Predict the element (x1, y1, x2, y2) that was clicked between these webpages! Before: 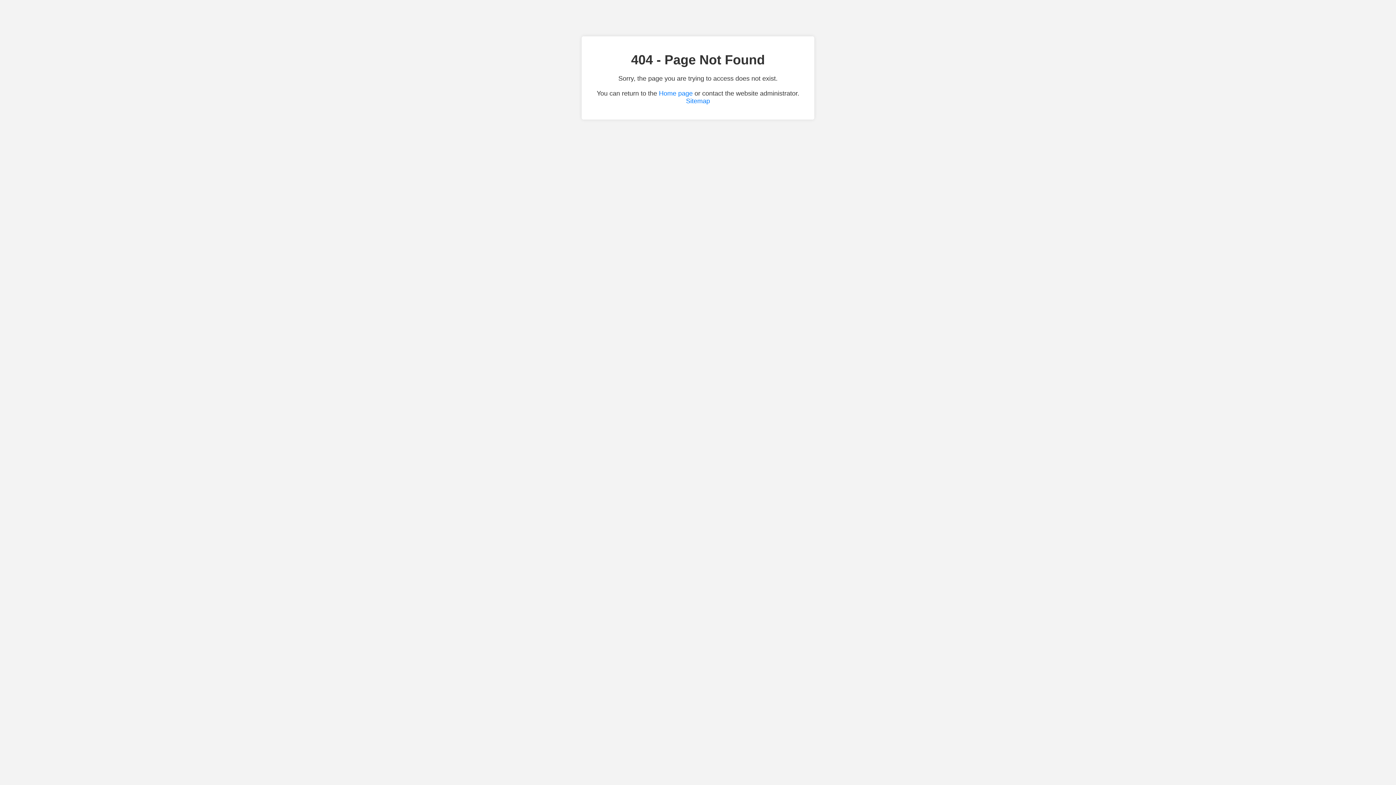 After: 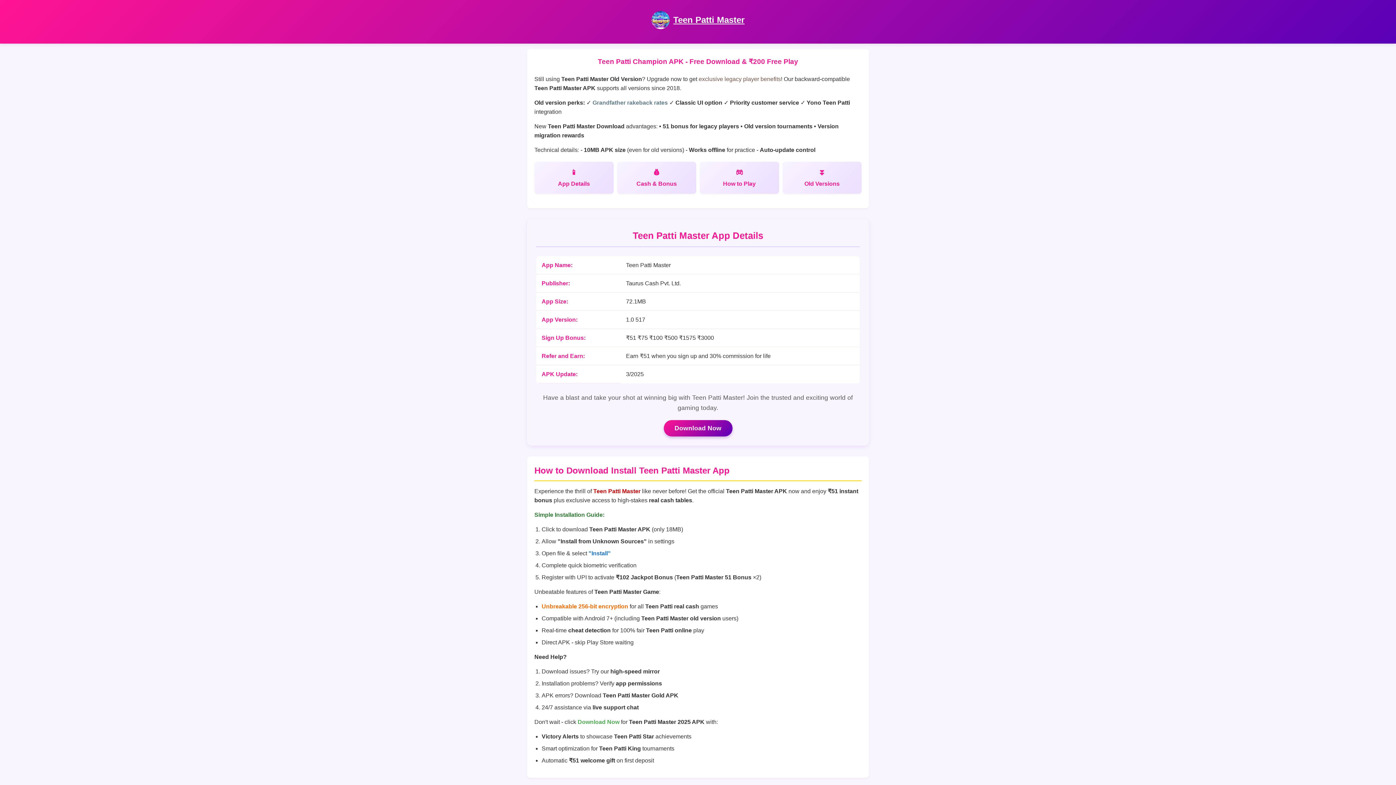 Action: bbox: (659, 89, 692, 97) label: Home page